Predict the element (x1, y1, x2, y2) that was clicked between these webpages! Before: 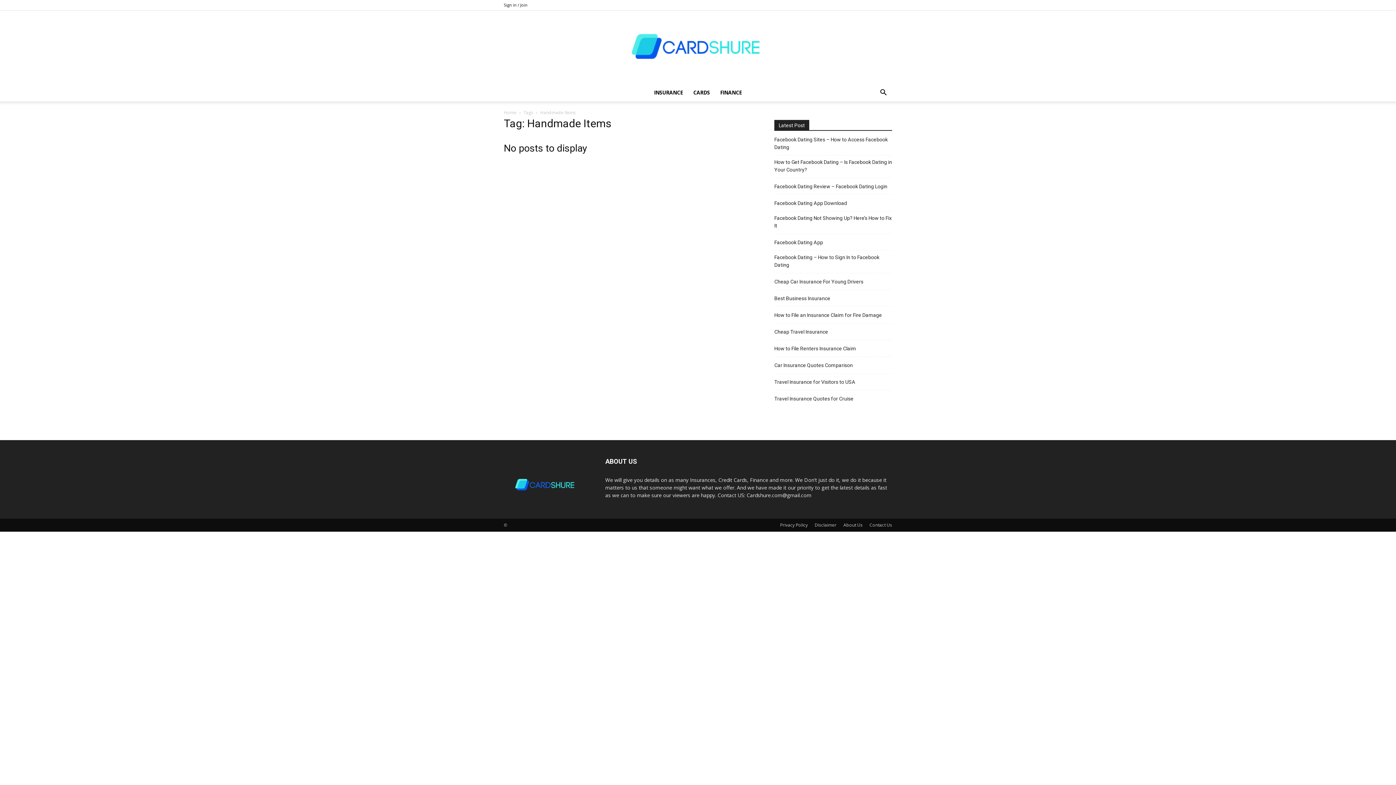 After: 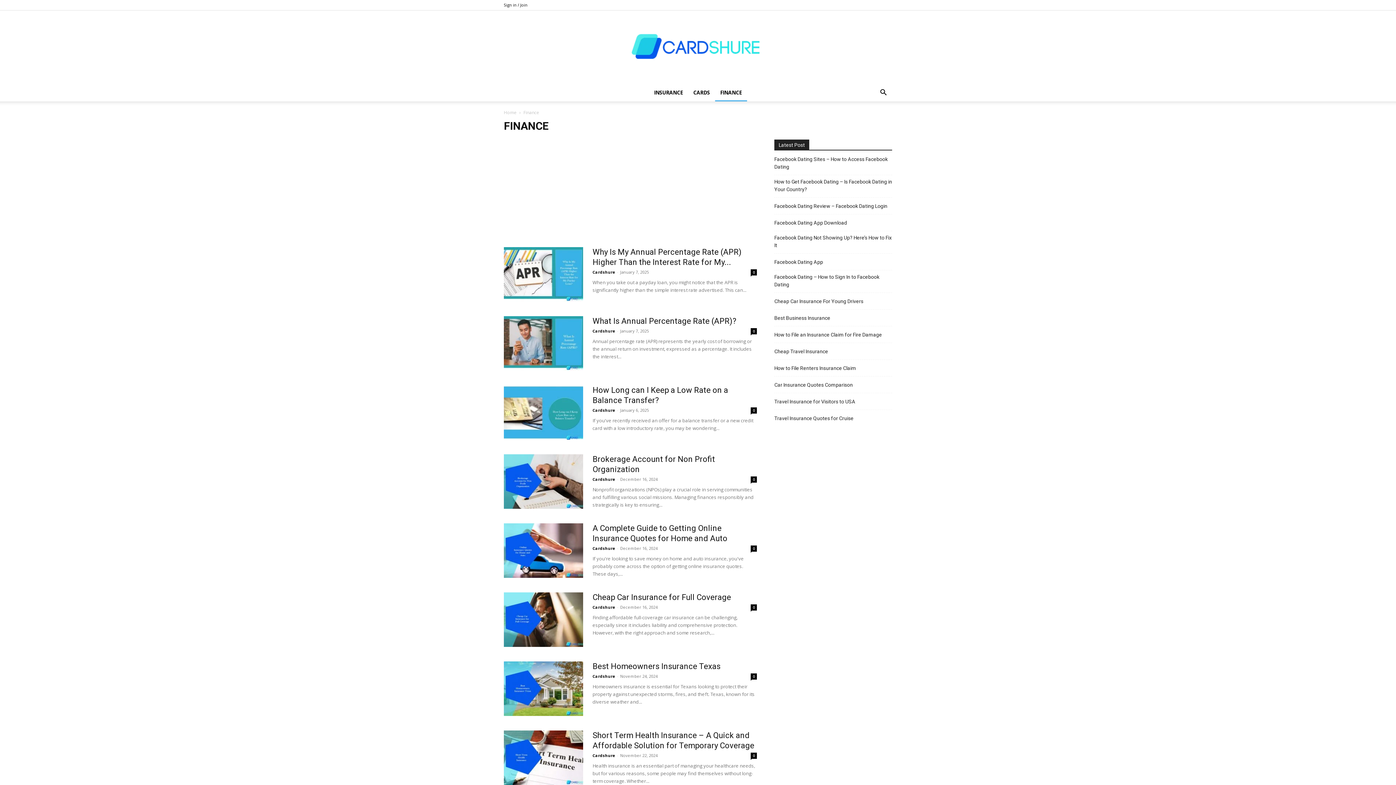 Action: label: FINANCE bbox: (715, 84, 747, 101)